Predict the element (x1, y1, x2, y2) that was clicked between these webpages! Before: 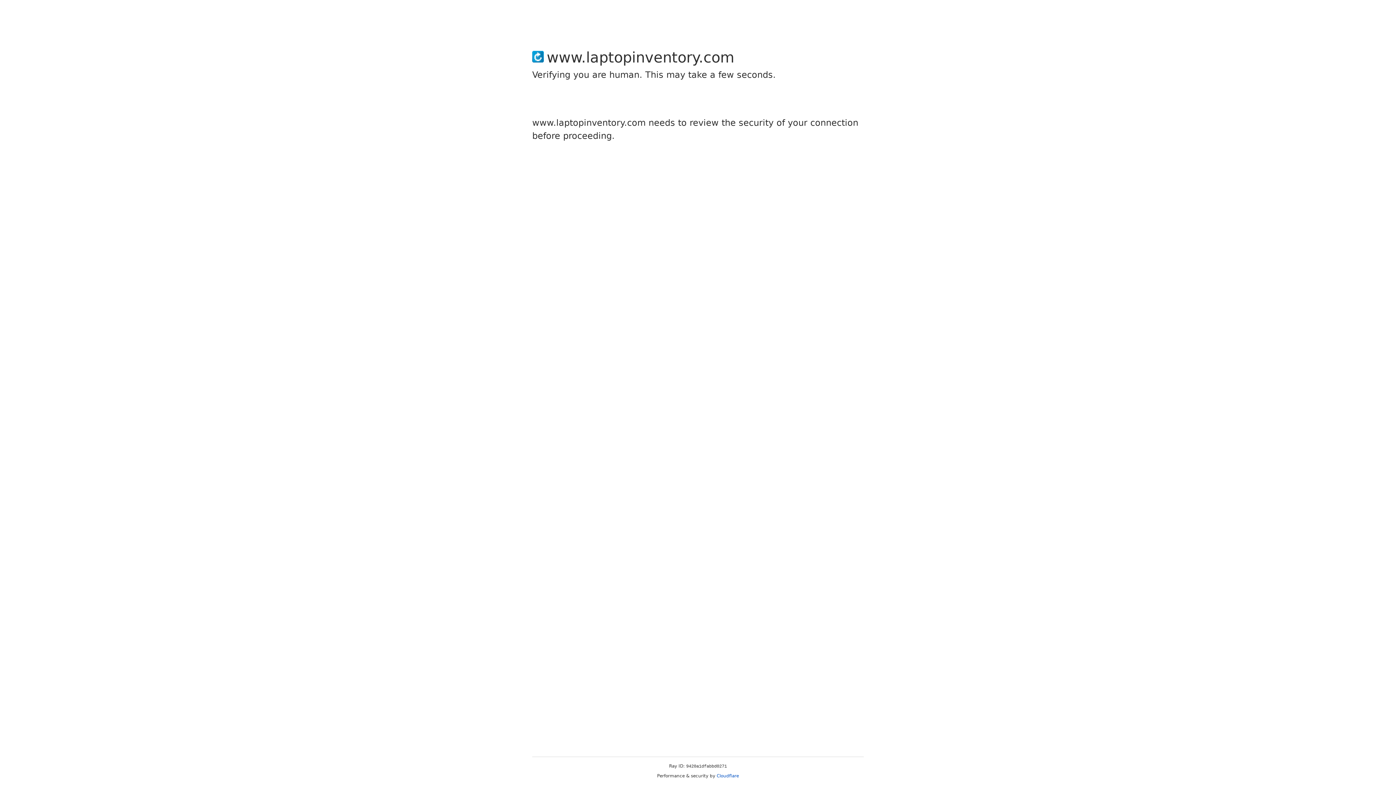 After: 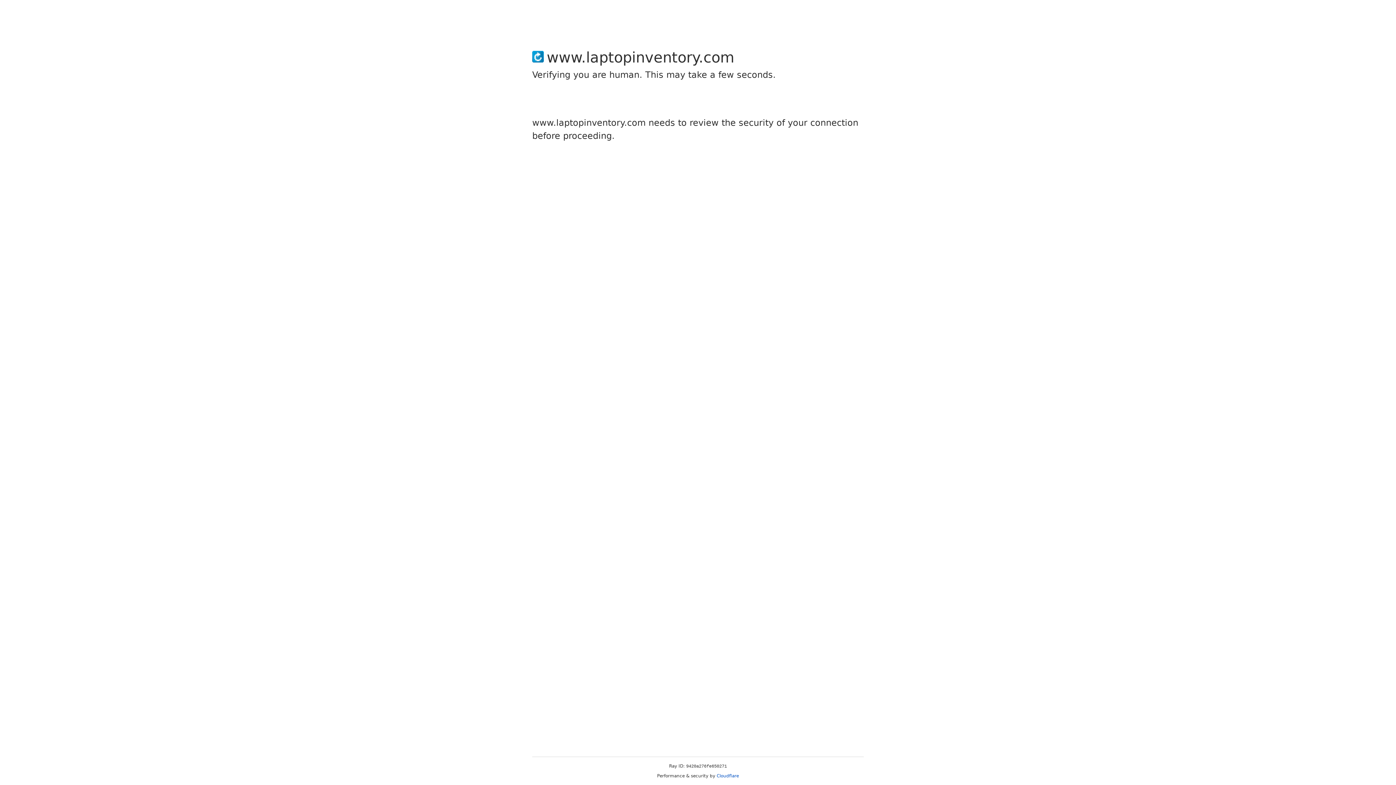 Action: bbox: (716, 773, 739, 778) label: Cloudflare